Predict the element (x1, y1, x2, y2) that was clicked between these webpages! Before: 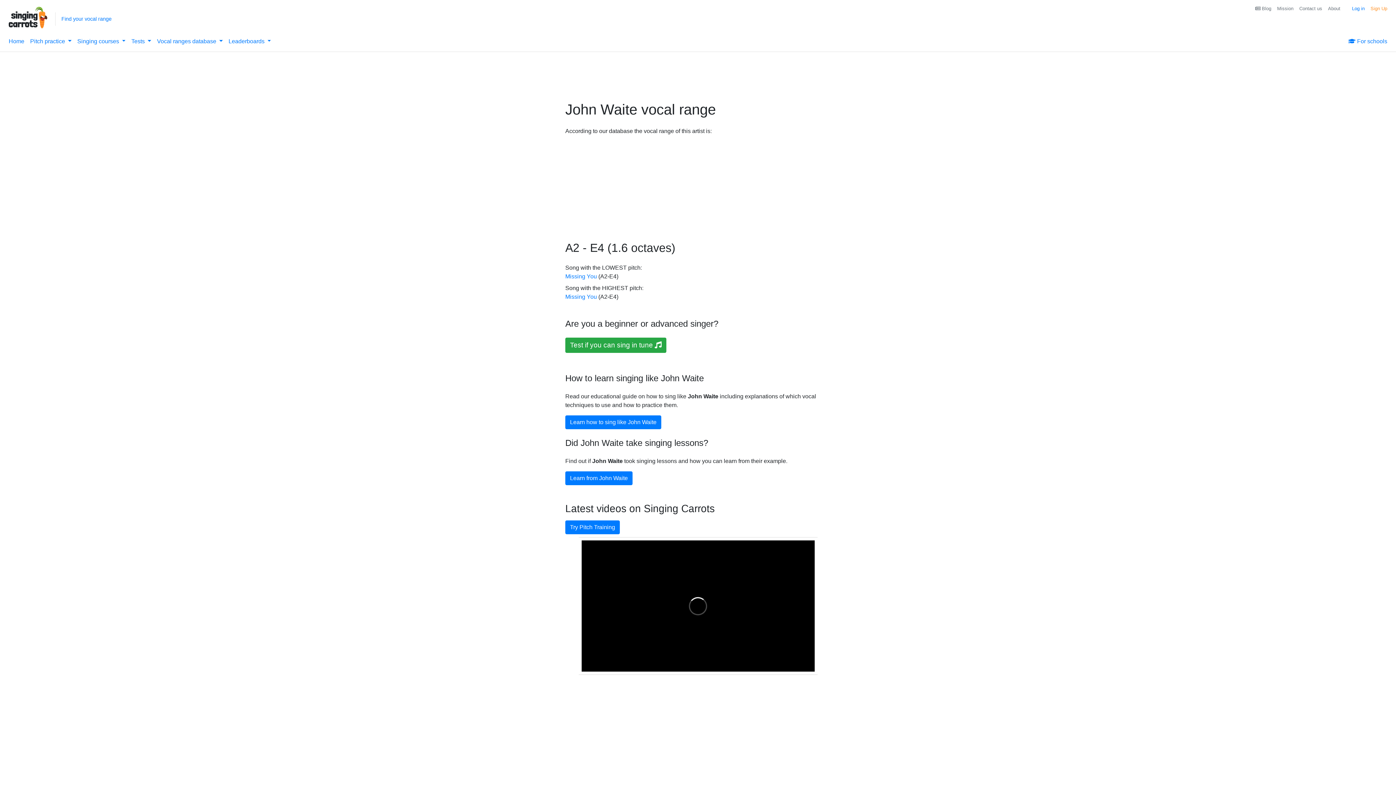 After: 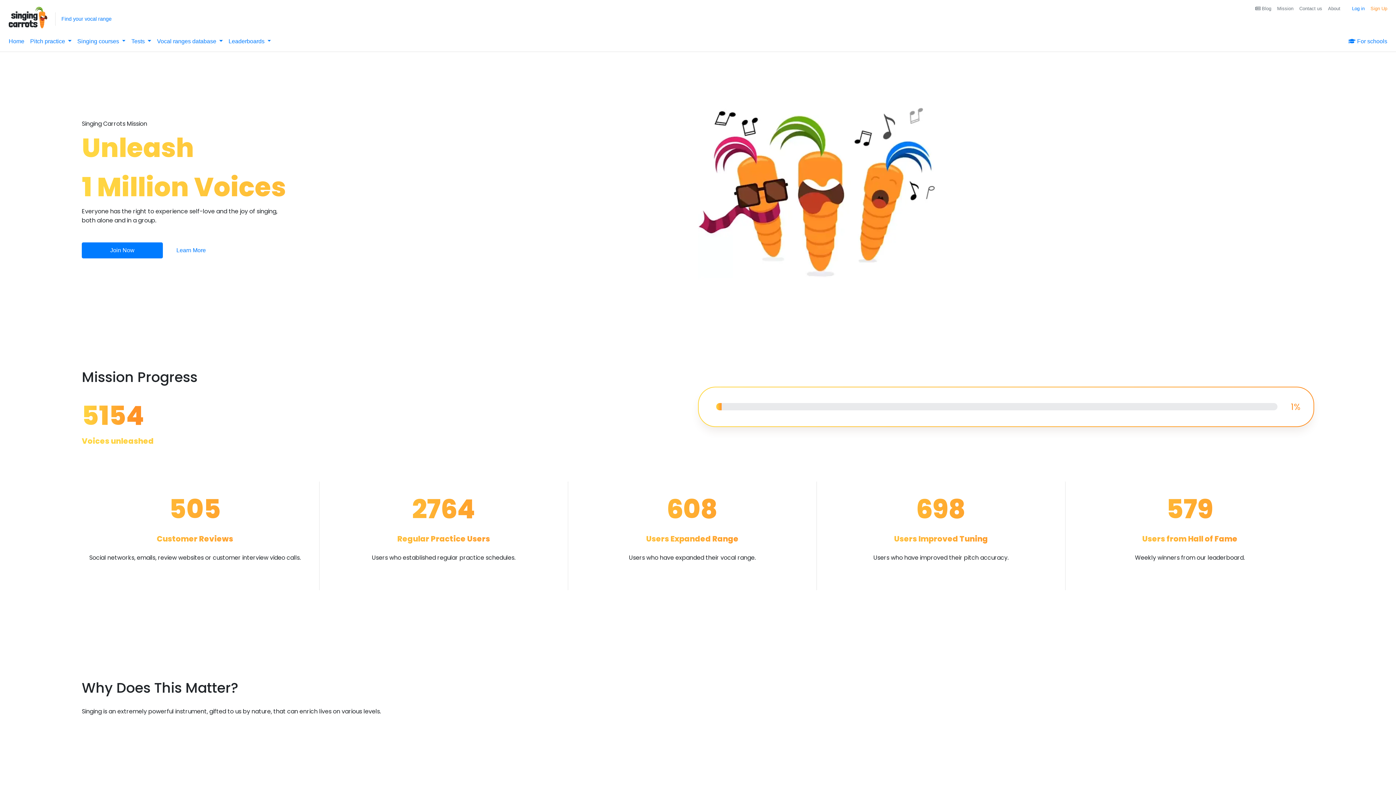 Action: label: Mission bbox: (1274, 2, 1296, 15)